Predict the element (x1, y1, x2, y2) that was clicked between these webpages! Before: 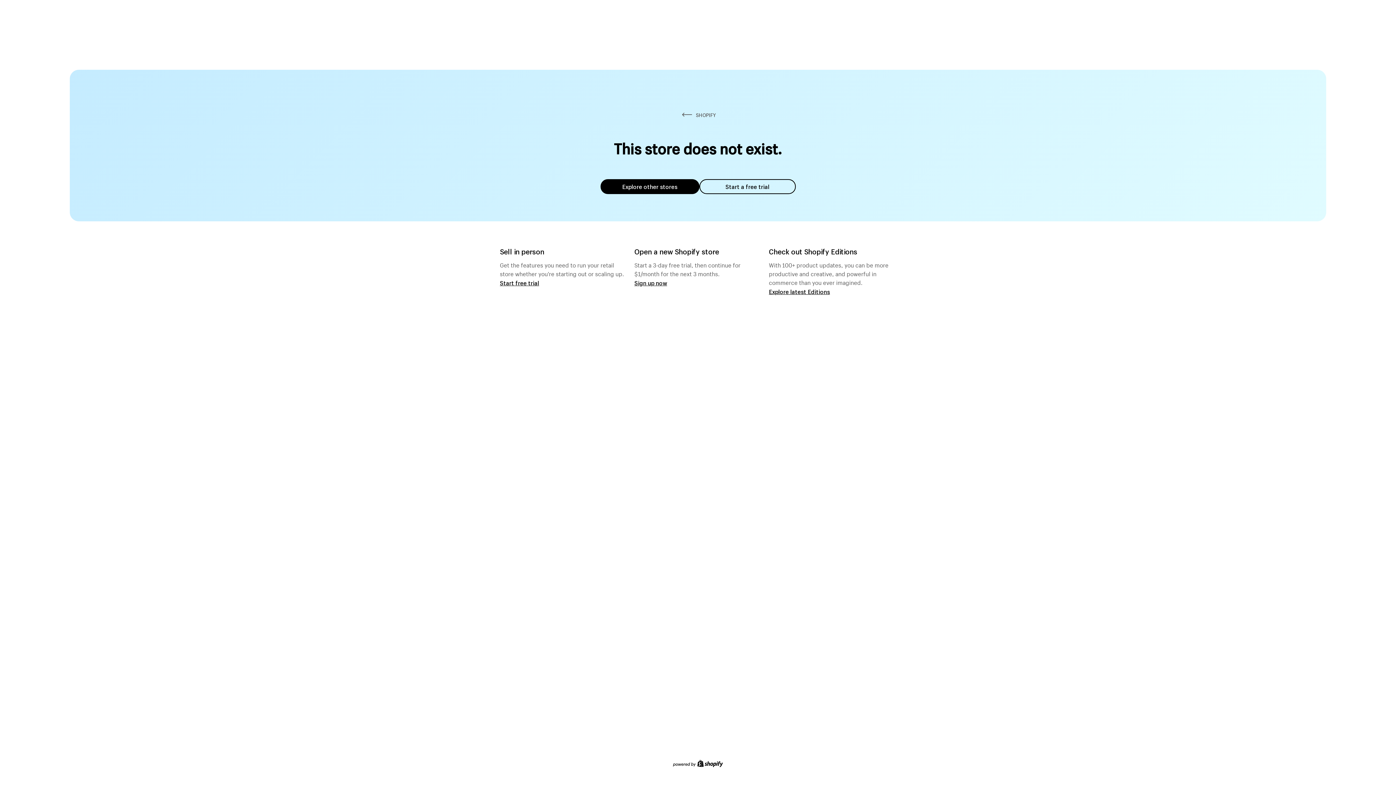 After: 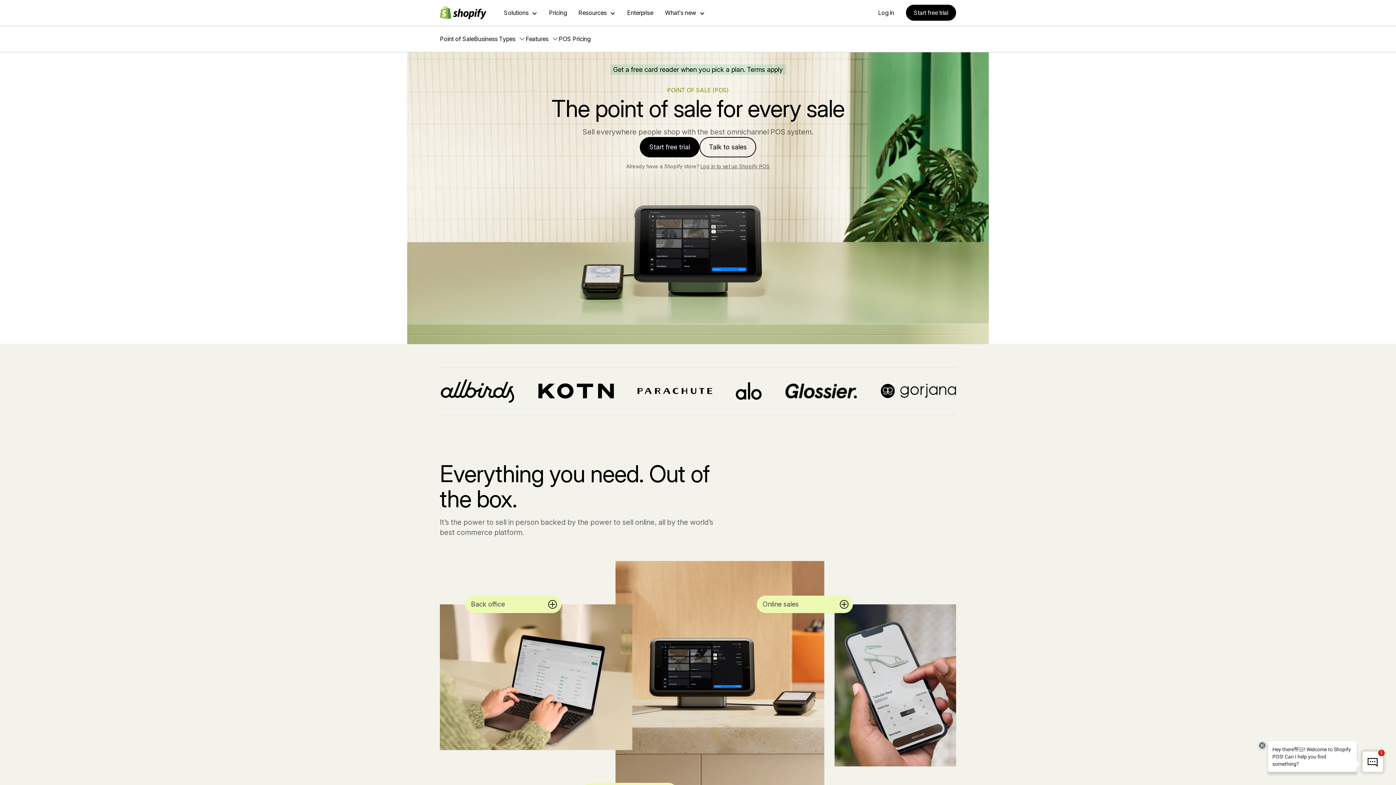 Action: label: Start free trial bbox: (500, 279, 539, 286)